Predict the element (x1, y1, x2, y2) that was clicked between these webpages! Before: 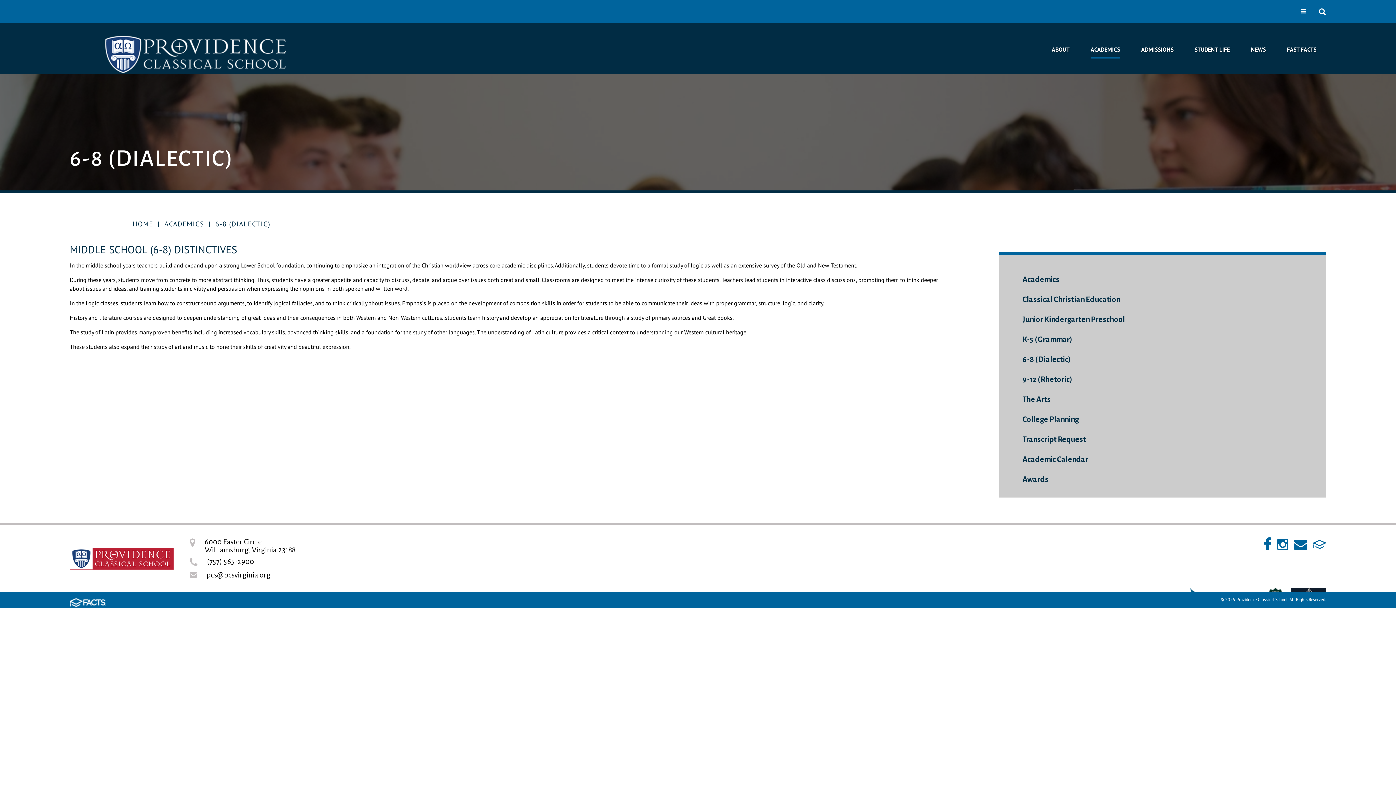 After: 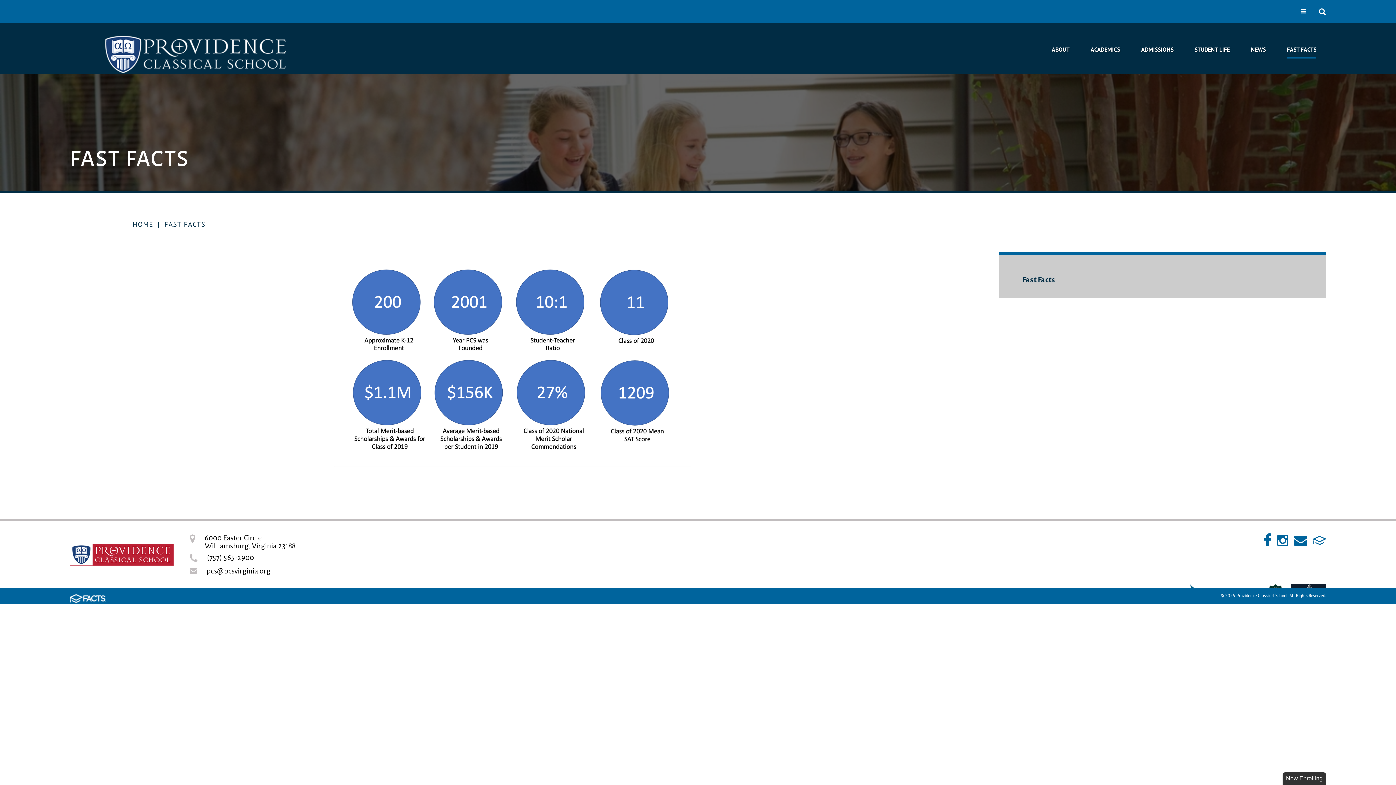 Action: label: FAST FACTS bbox: (1287, 43, 1316, 57)